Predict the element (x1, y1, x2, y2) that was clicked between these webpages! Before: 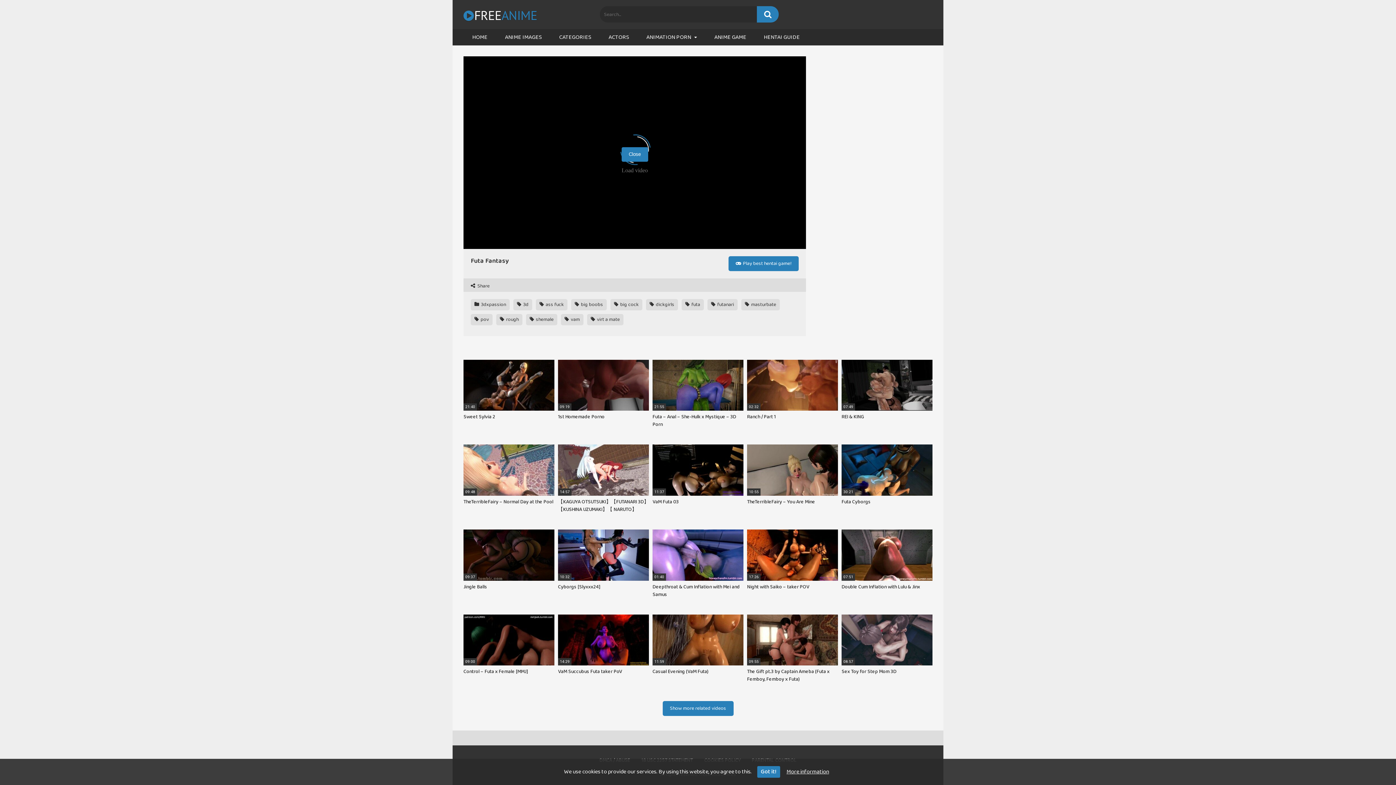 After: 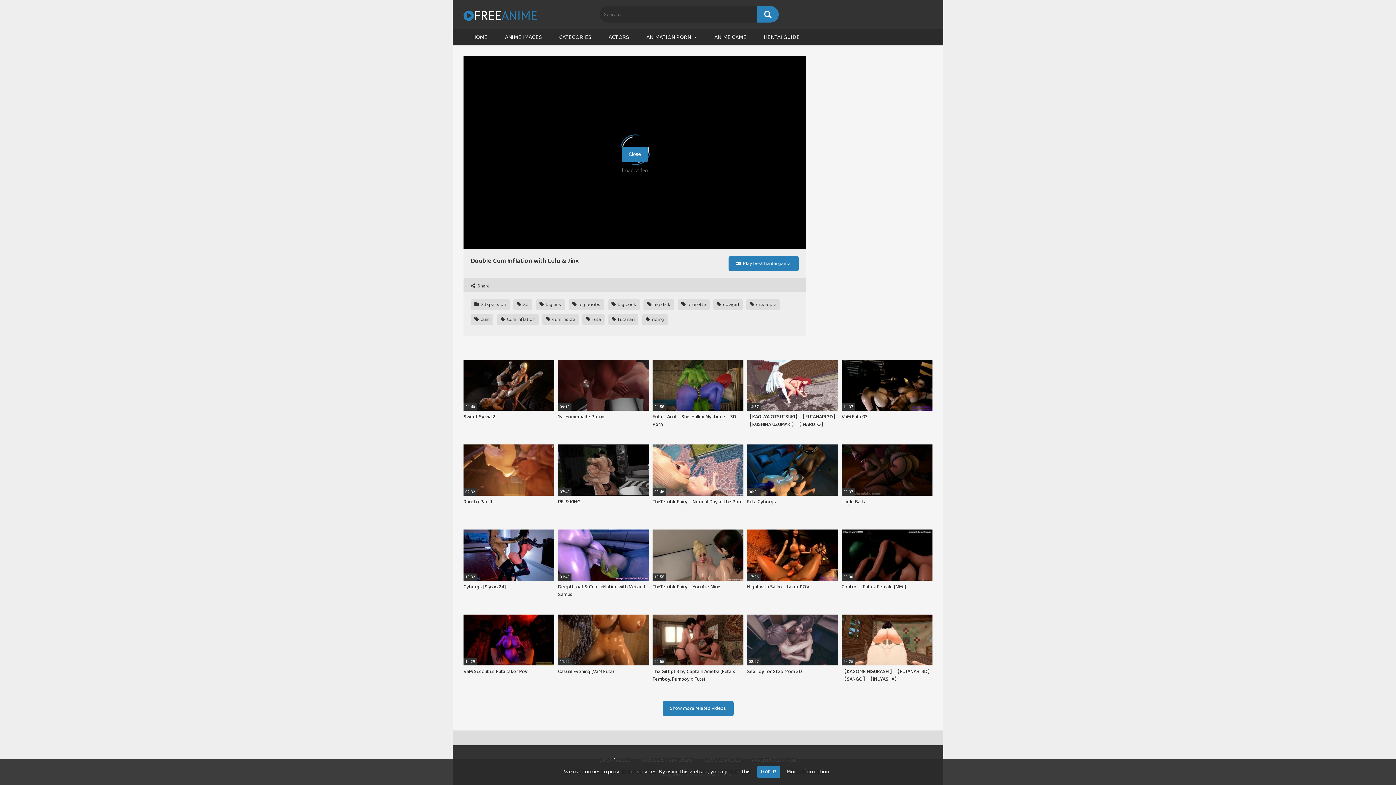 Action: bbox: (841, 529, 932, 606) label: 07:51
Double Cum Inflation with Lulu & Jinx